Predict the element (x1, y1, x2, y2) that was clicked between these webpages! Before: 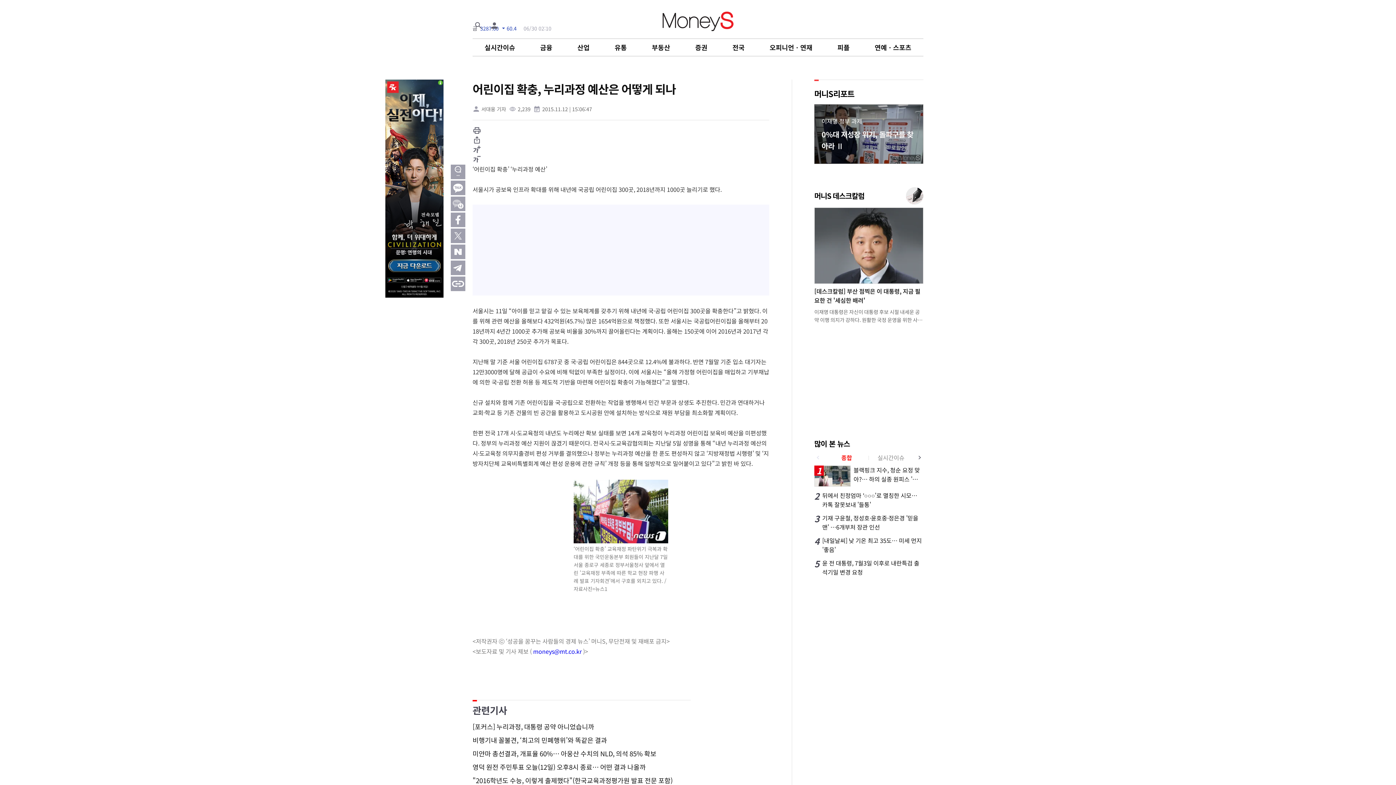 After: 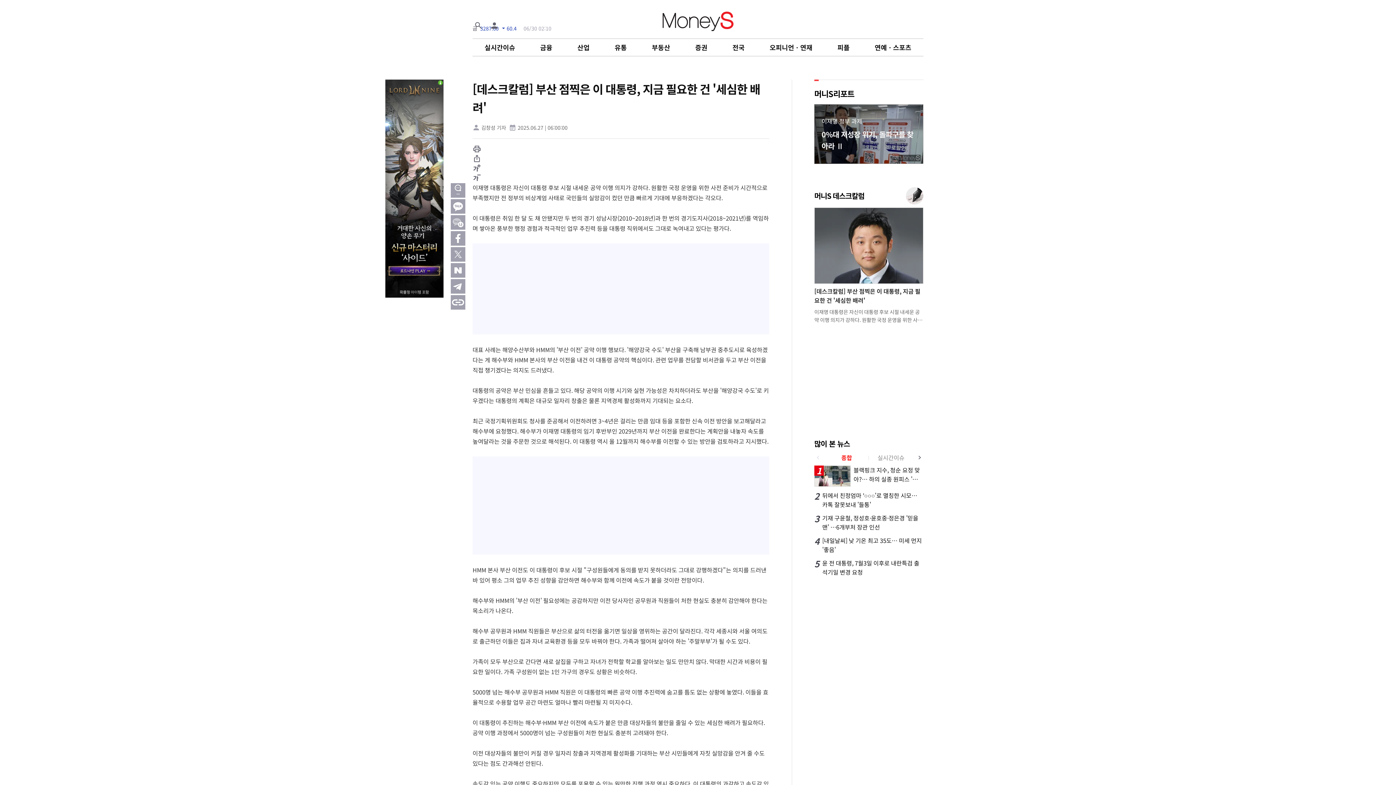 Action: bbox: (814, 207, 923, 324) label: [데스크칼럼] 부산 점찍은 이 대통령, 지금 필요한 건 '세심한 배려'

이재명 대통령은 자신이 대통령 후보 시절 내세운 공약 이행 의지가 강하다. 원활한 국정 운영을 위한 사전 준비가 시간적으로 부족했지만 전 정부의 비상계엄 사태로 국민들의 실망감이 컸던 만큼 빠르게 기대에 부응하겠다는 각오다. 이 대통령은 취임 한 달 도 채 안됐지만 두 번의 경기 성남시장(2010~2018년)과 한 번의 경기도지사(2018~2021년)를 역임하며 쌓아온 풍부한 행정 경험과 적극적인 업무 추진력 등을 대통령 직위에서도 그대로 녹여내고 있다는 평가다.대표 사례는 해양수산부와 HMM의 "부산 이전" 공약 이행 행보다. "해양강국 수도" 부산을 구축해 남부권 중추도시로 육성하겠다는 게 해수부와 HMM 본사의 부산 이전을 내건 이 대통령 공약의 핵심이다. 관련 업무를 전담할 비서관을 두고 부산 이전을 직접 챙기겠다는 의지도 드러냈다. 대통령의 공약은 부산 민심을 흔들고 있다. 해당 공약의 이행 시기와 실현 가능성은 차치하더라도 부산을 "해양강국 수도"로 키우겠다는 대통령의